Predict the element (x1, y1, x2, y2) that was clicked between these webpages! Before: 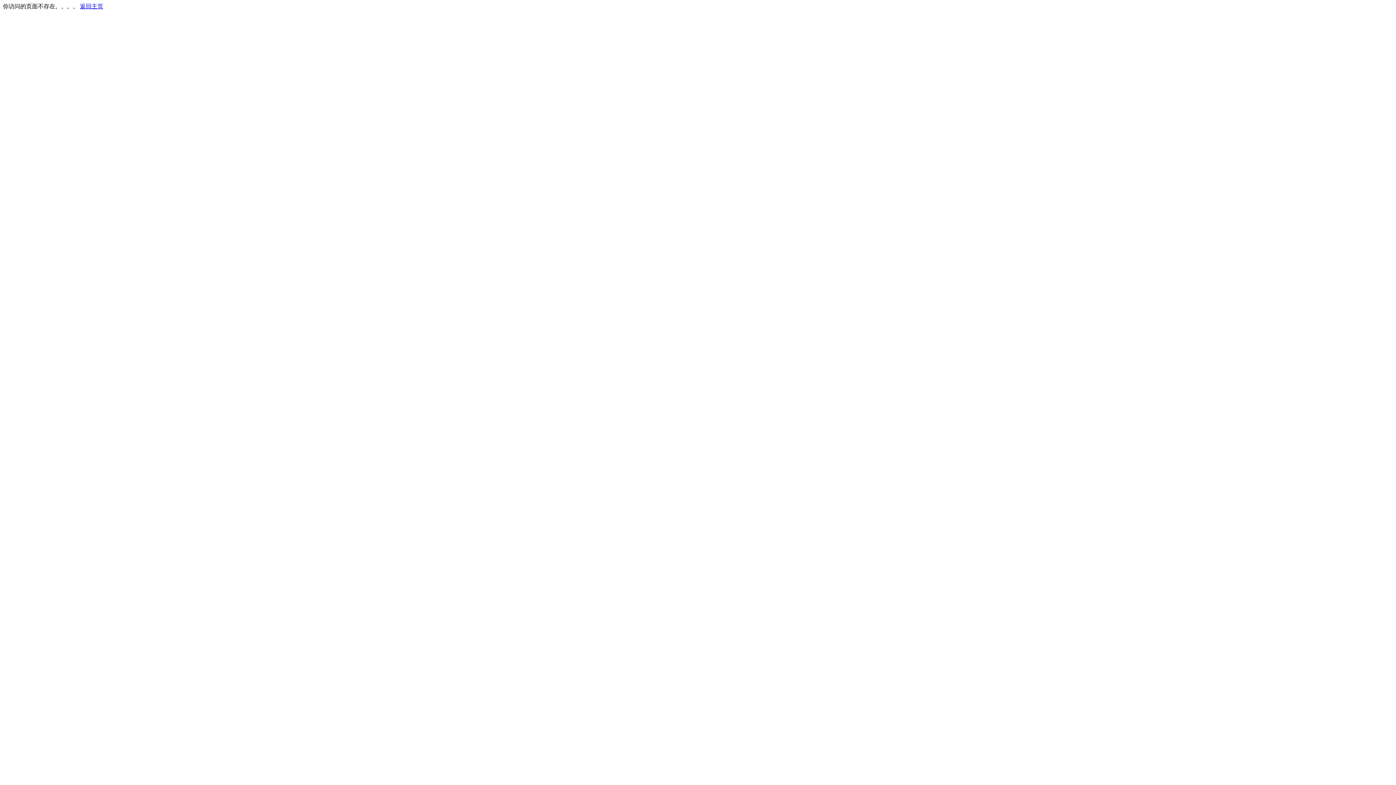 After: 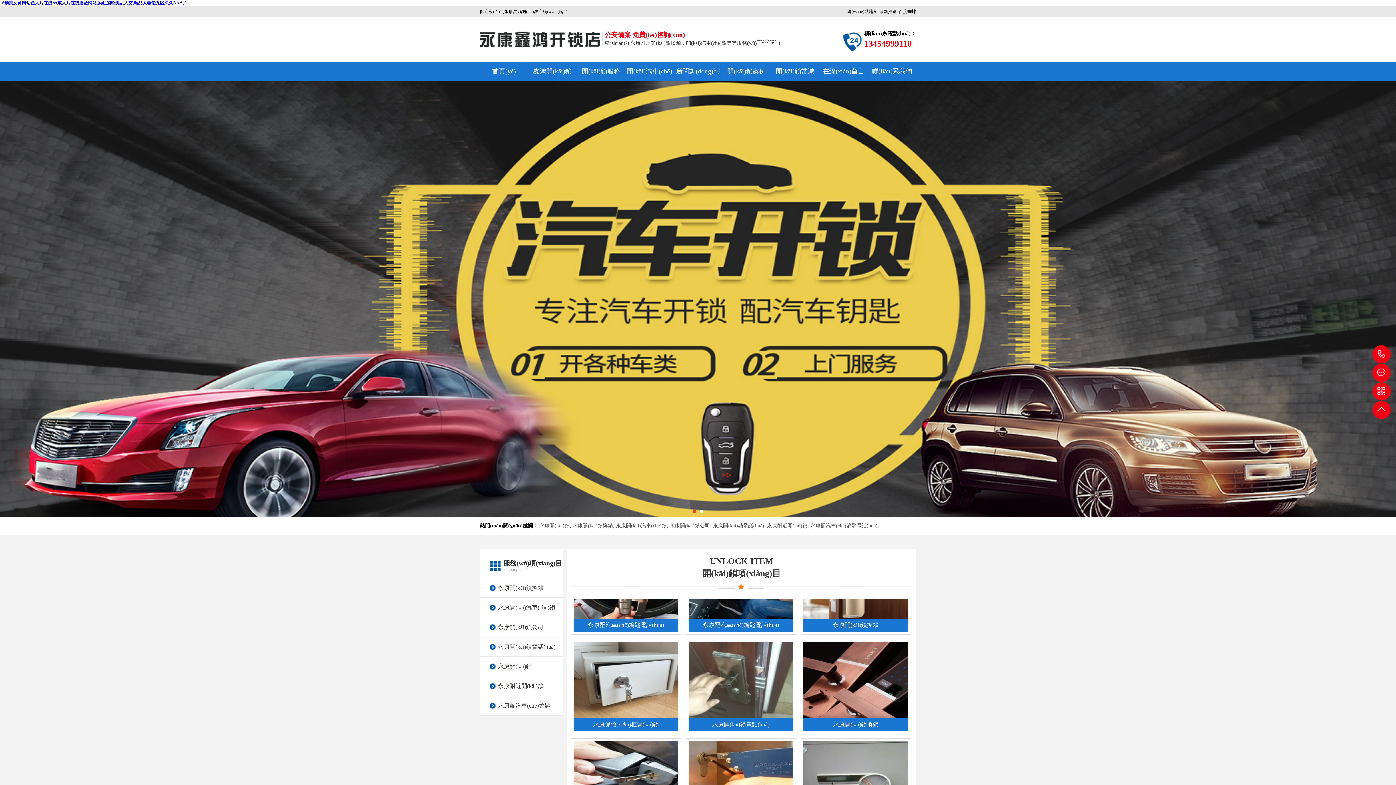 Action: bbox: (80, 3, 103, 9) label: 返回主页